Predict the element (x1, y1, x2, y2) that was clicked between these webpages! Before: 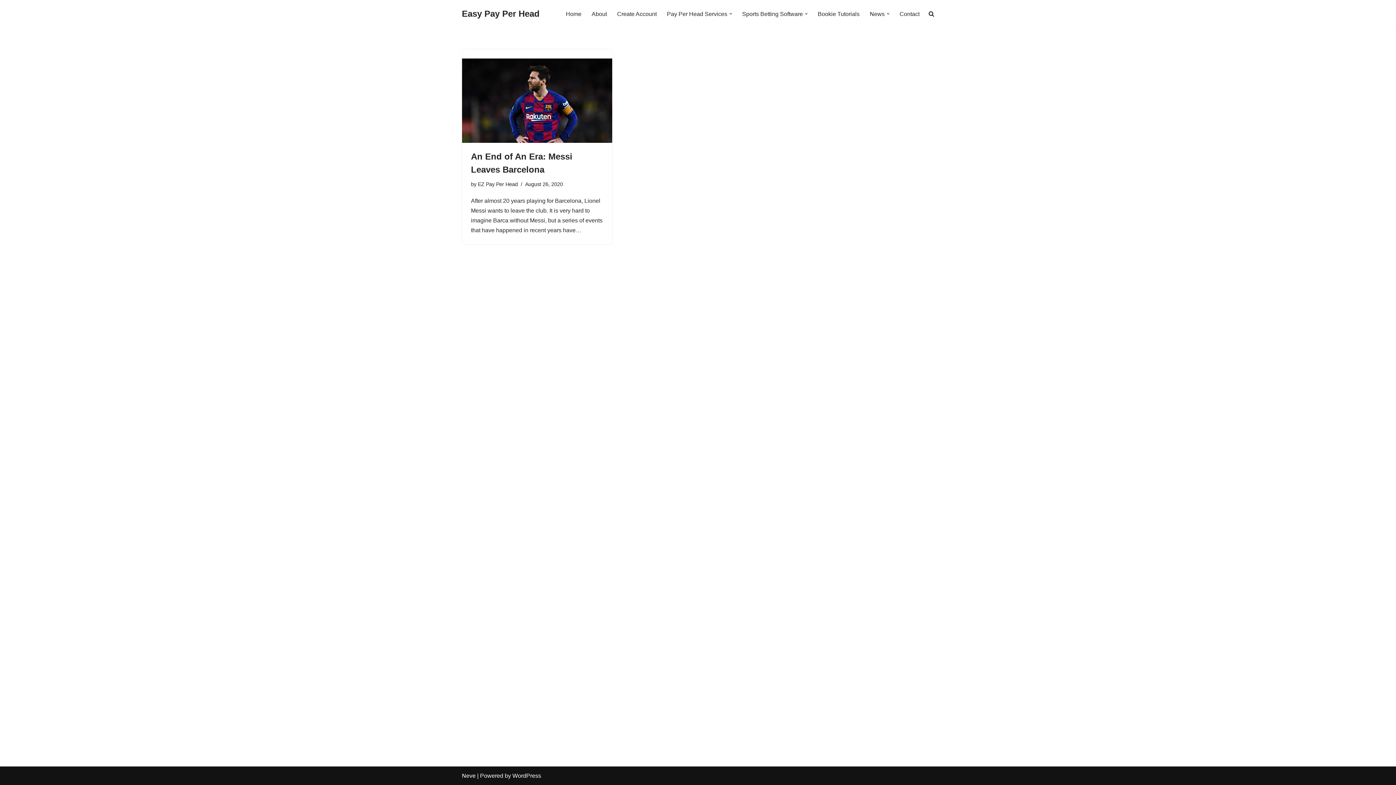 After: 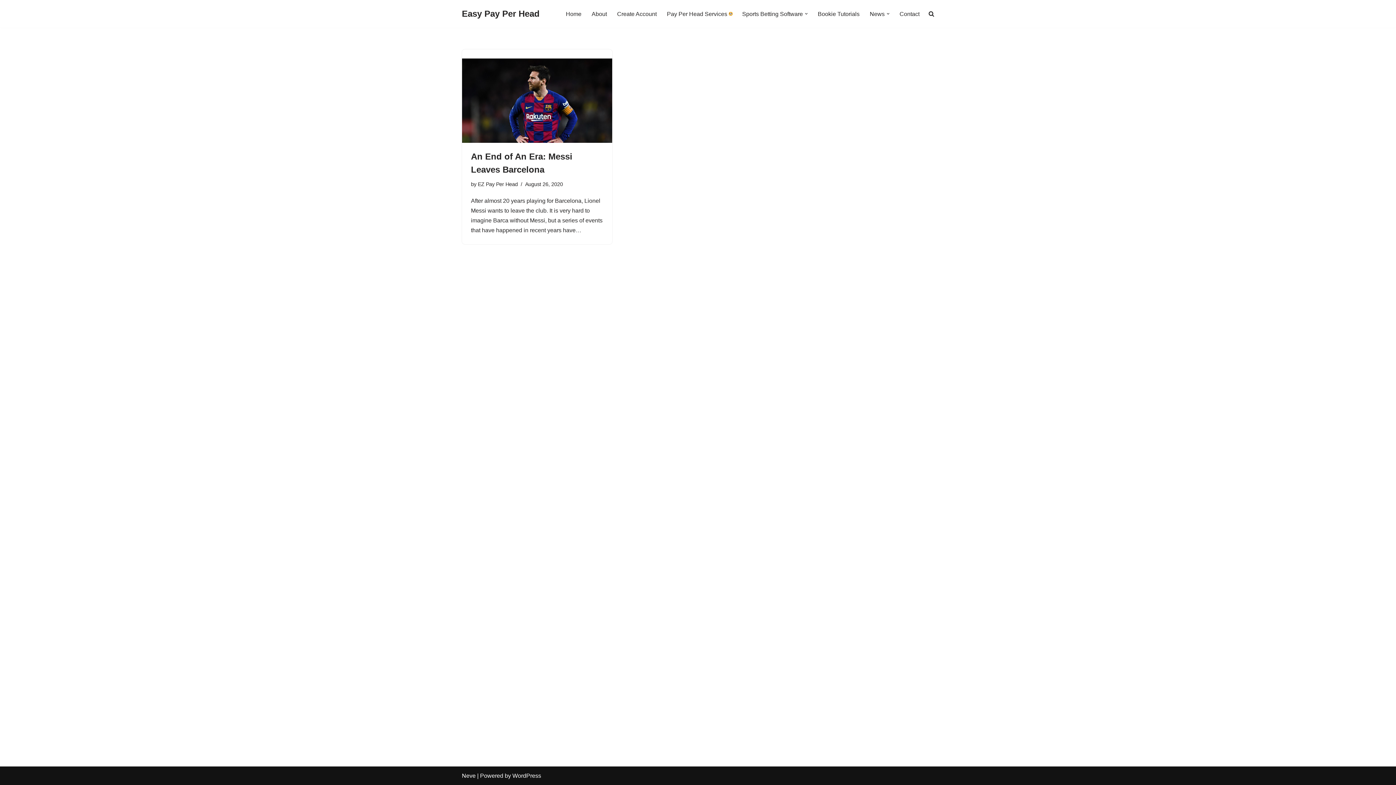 Action: label: Open Submenu bbox: (729, 12, 732, 15)